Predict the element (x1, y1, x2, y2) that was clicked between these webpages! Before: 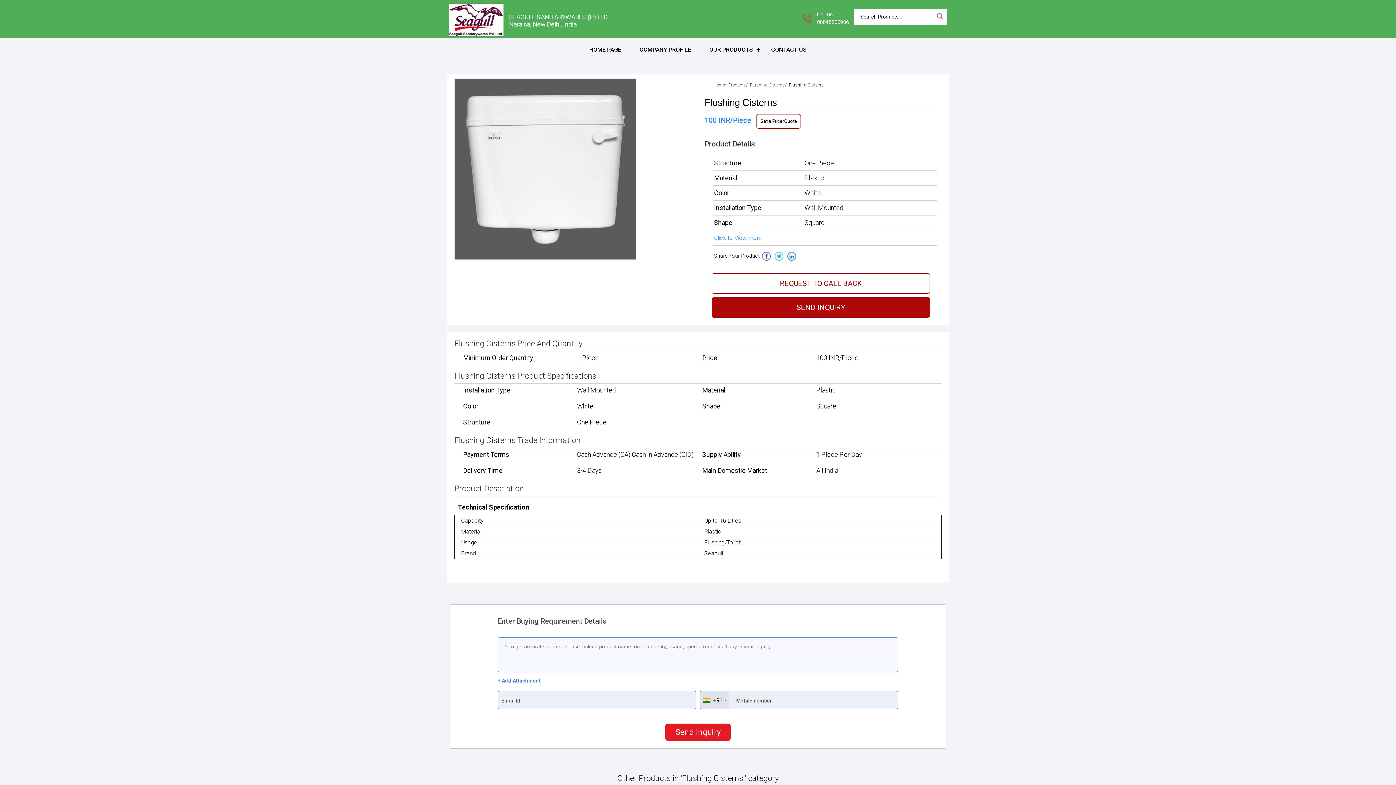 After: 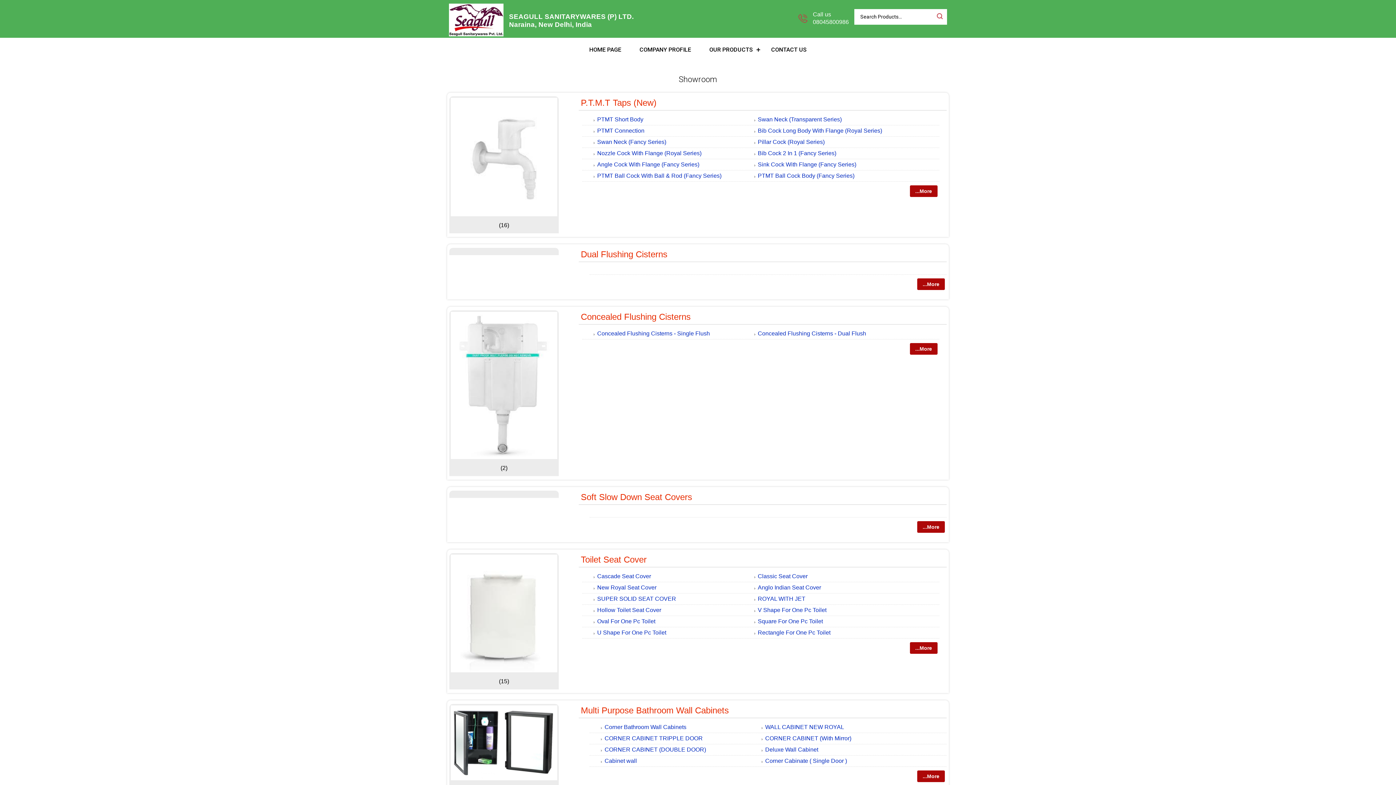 Action: label: Products bbox: (728, 82, 746, 87)